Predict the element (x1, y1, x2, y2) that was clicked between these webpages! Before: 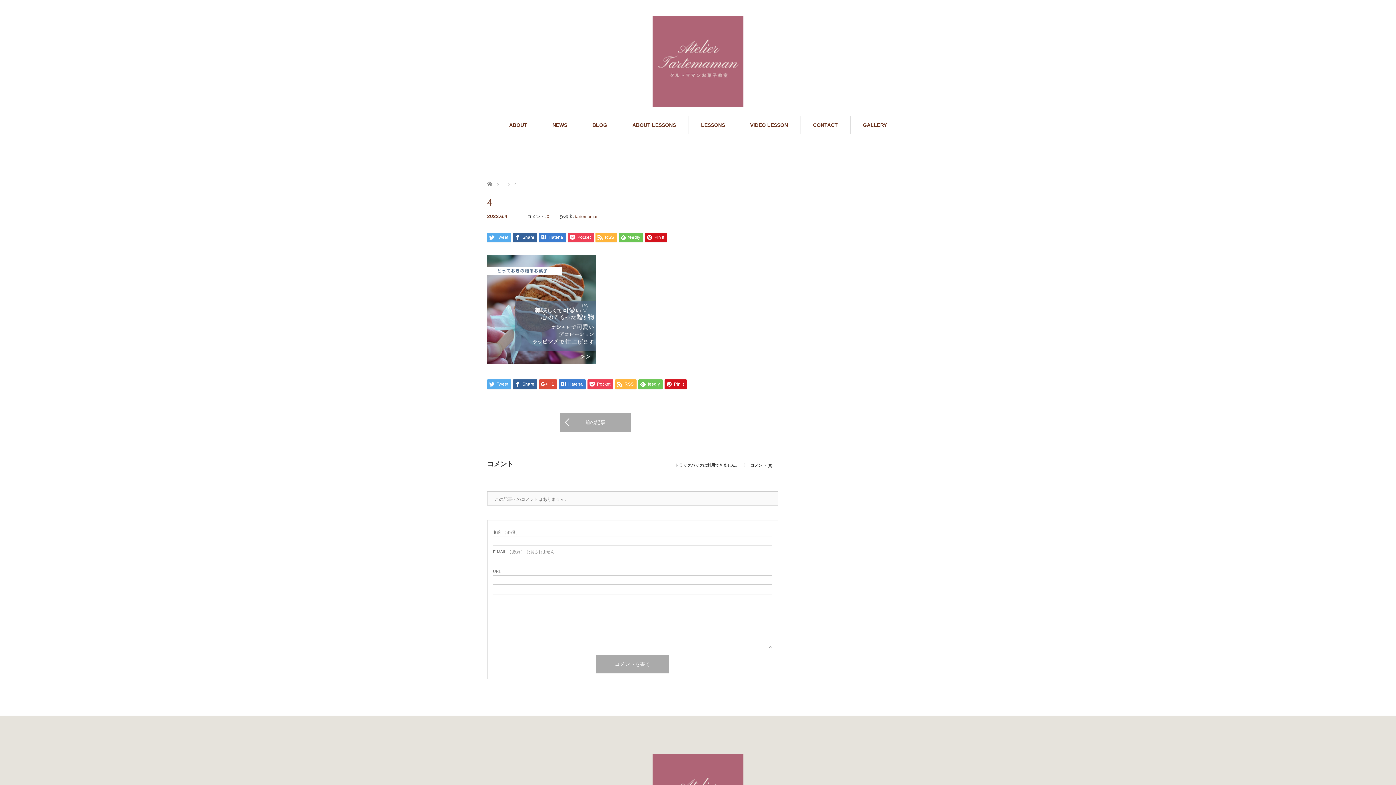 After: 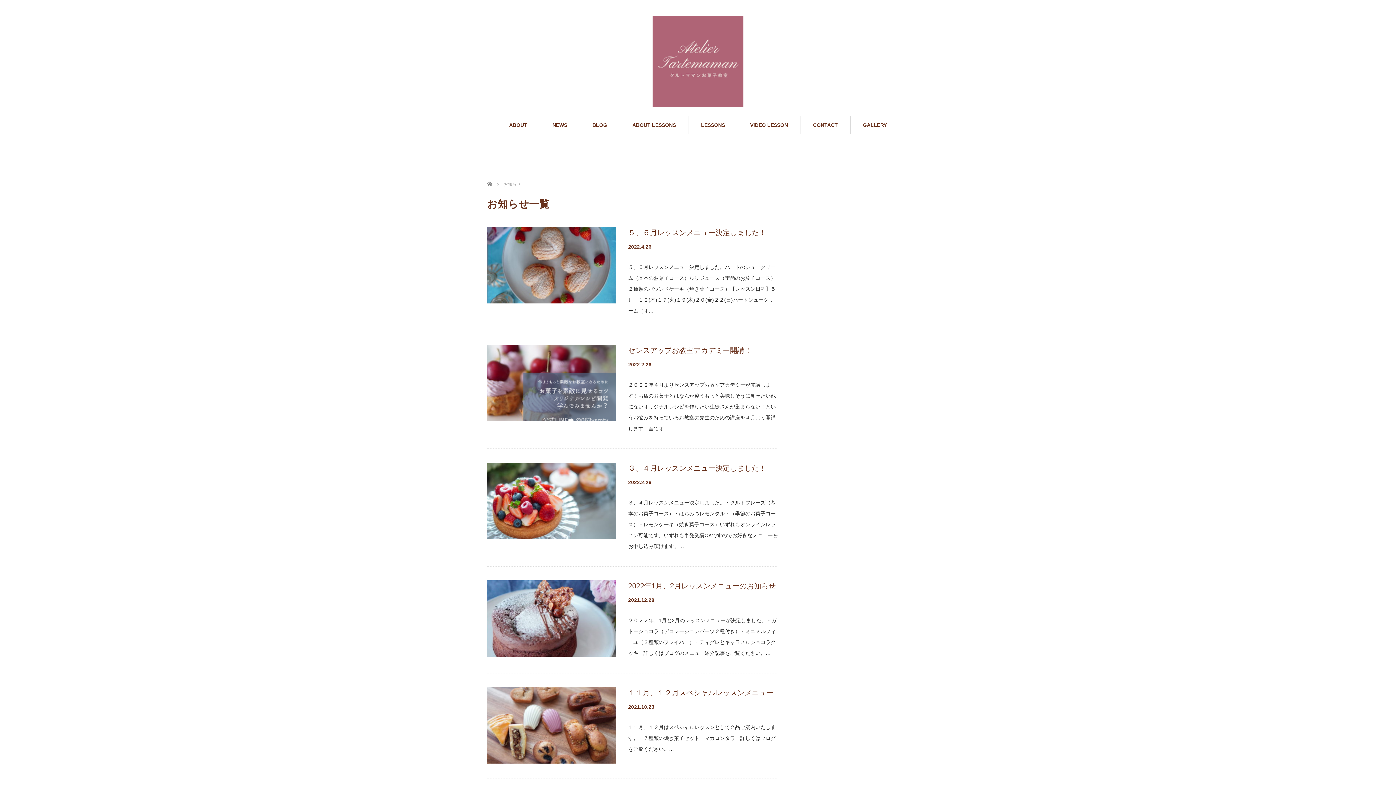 Action: bbox: (540, 115, 579, 134) label: NEWS